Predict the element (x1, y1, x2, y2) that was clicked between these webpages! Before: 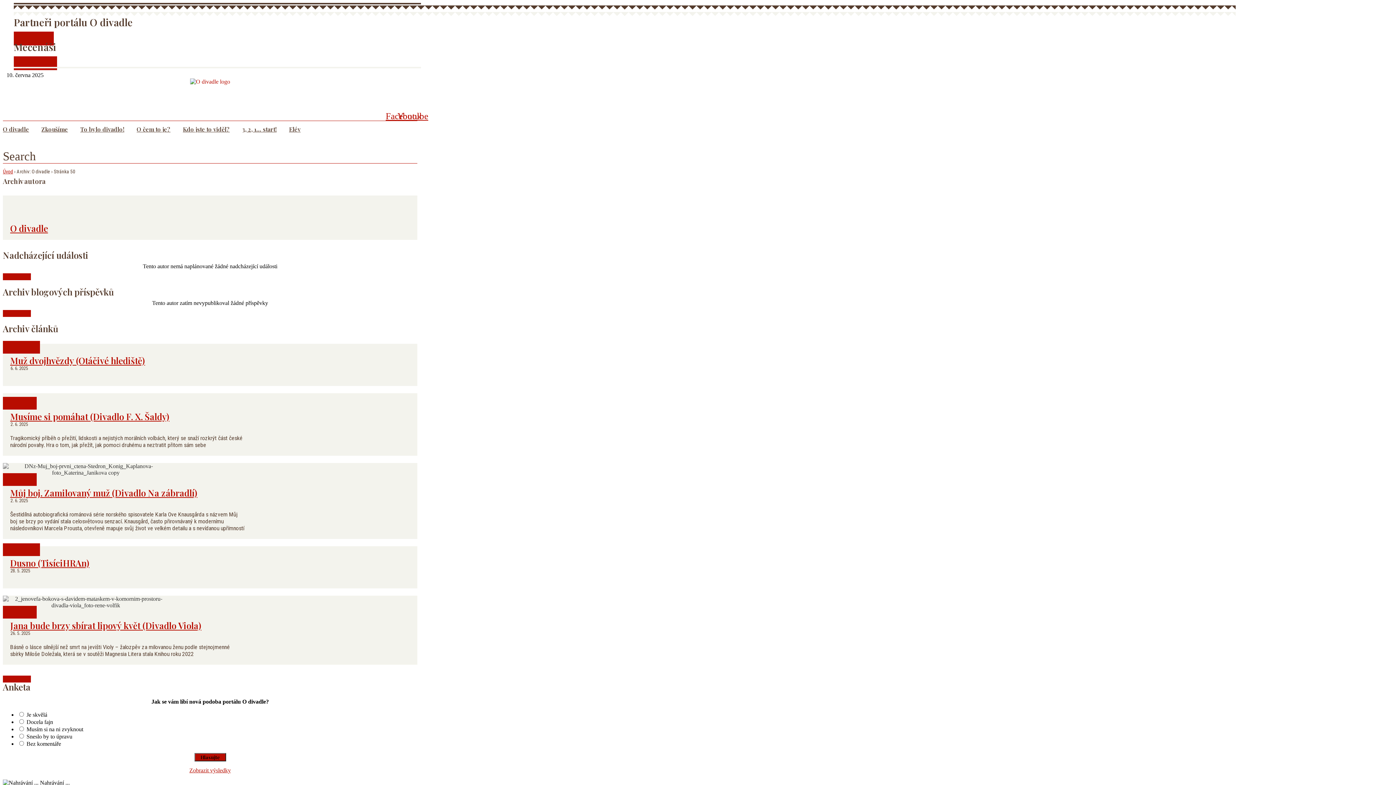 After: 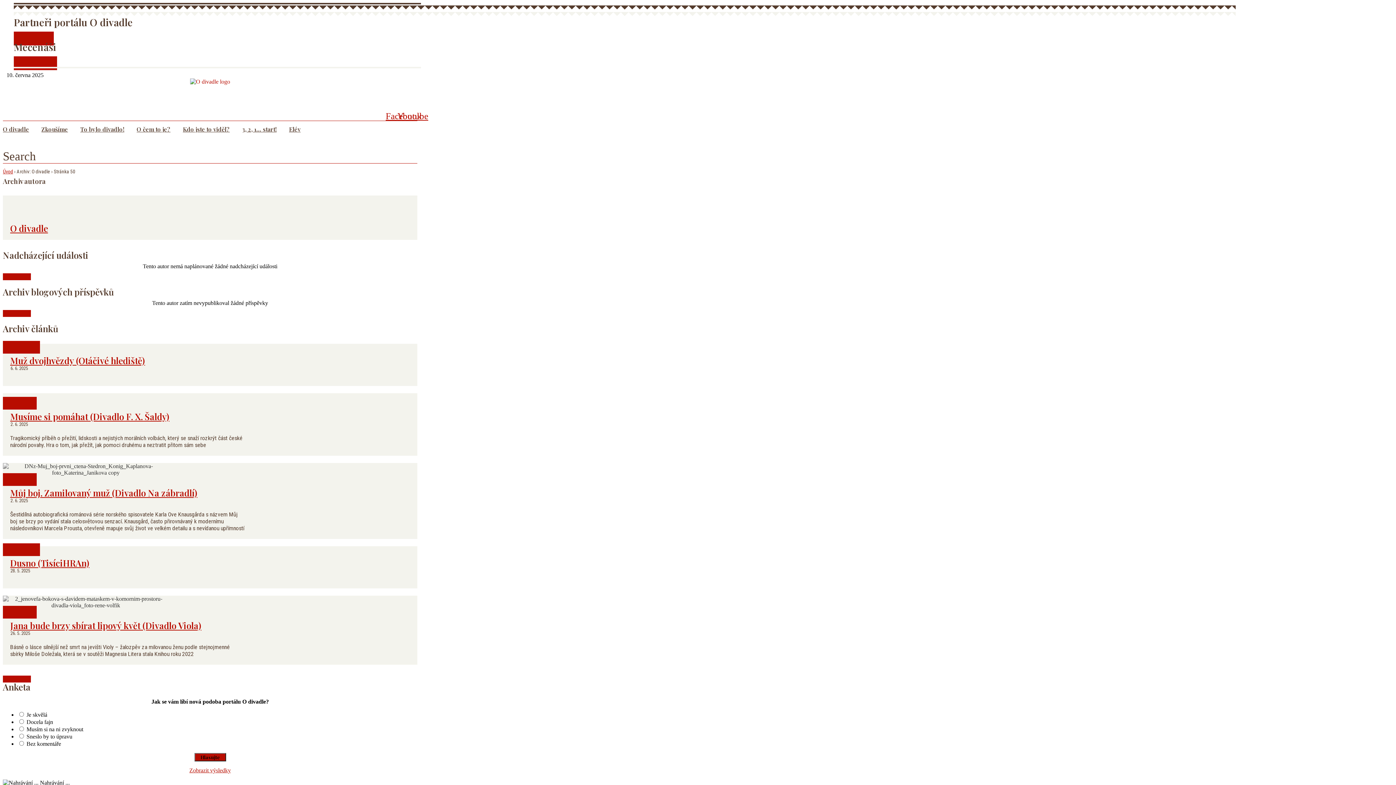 Action: label: Načíst další bbox: (2, 273, 30, 280)